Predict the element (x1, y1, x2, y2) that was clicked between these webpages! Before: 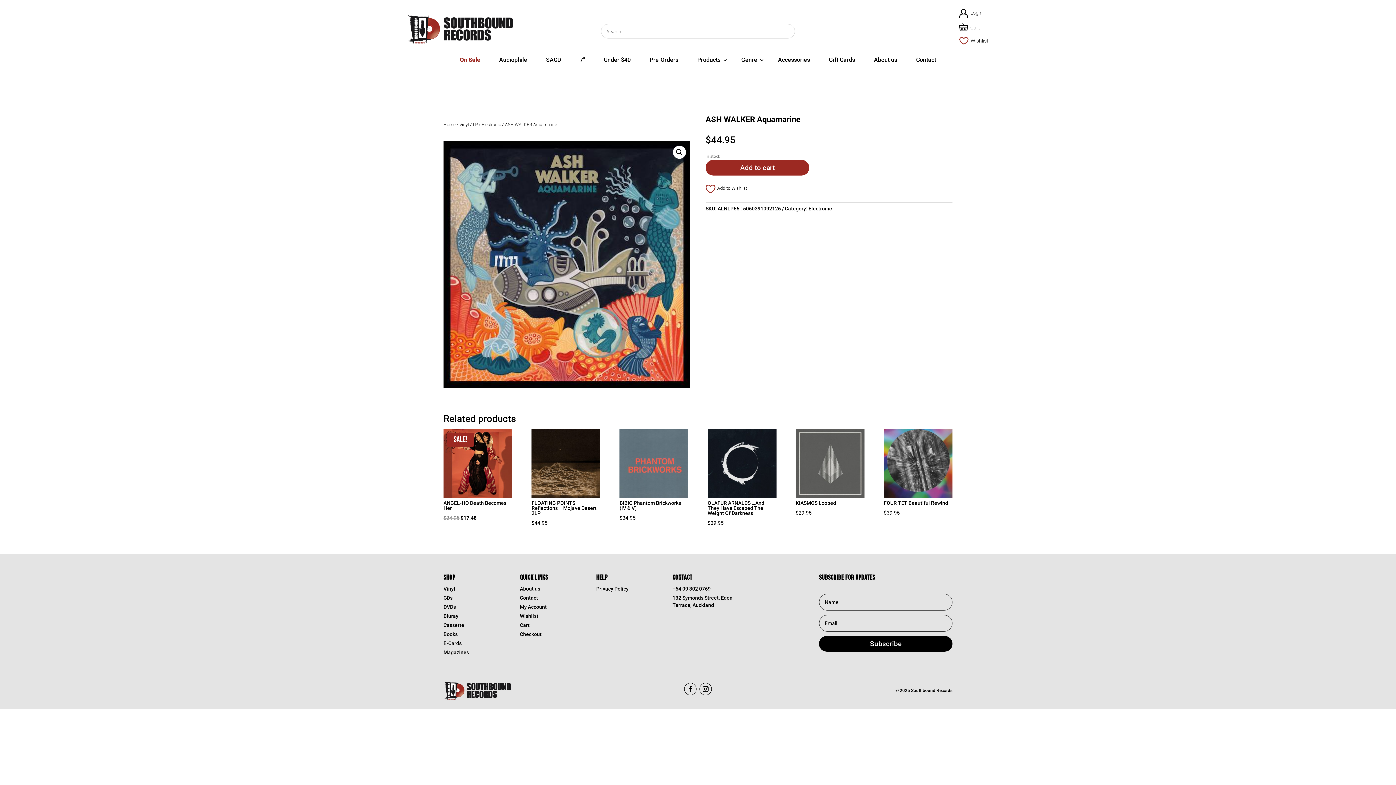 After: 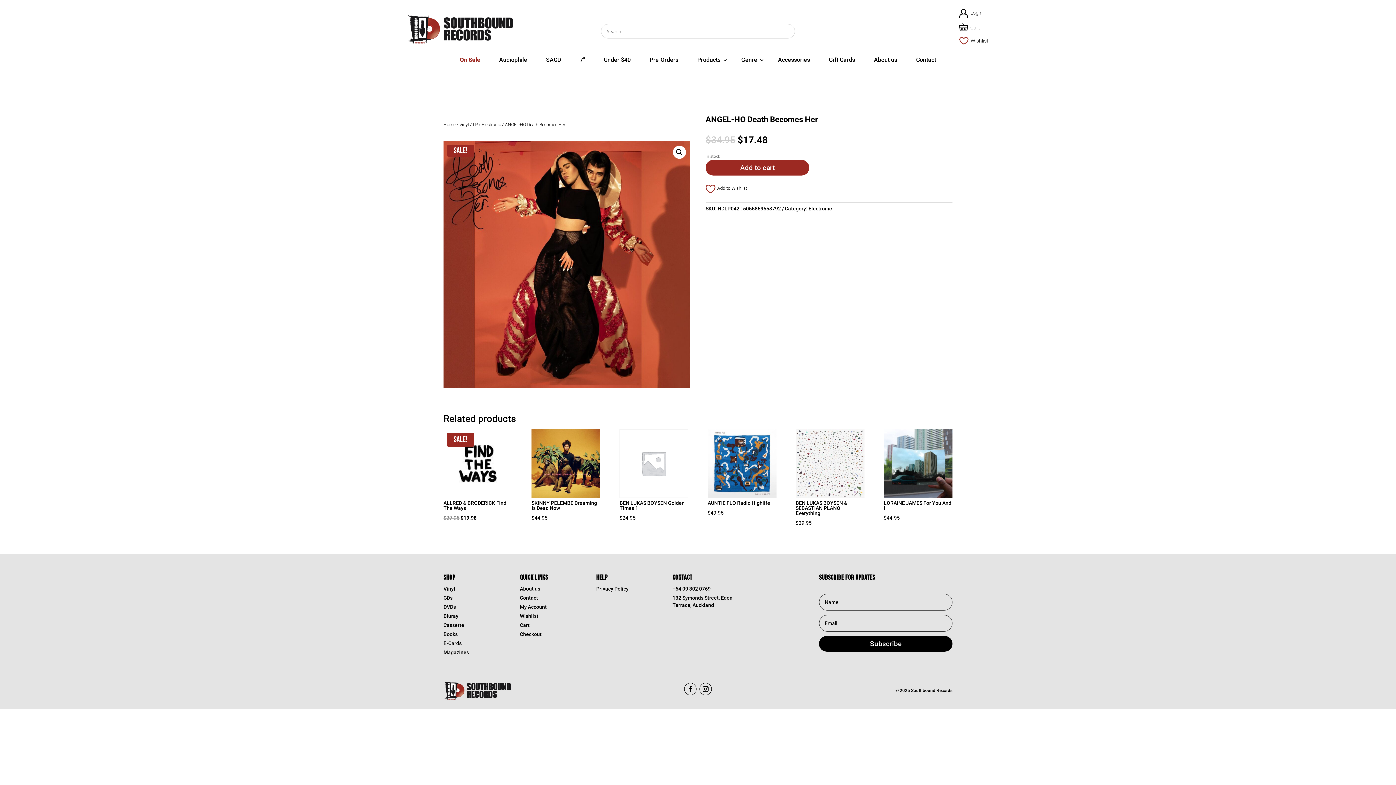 Action: label: Sale!
ANGEL-HO Death Becomes Her
$34.95 $17.48 bbox: (443, 429, 512, 522)